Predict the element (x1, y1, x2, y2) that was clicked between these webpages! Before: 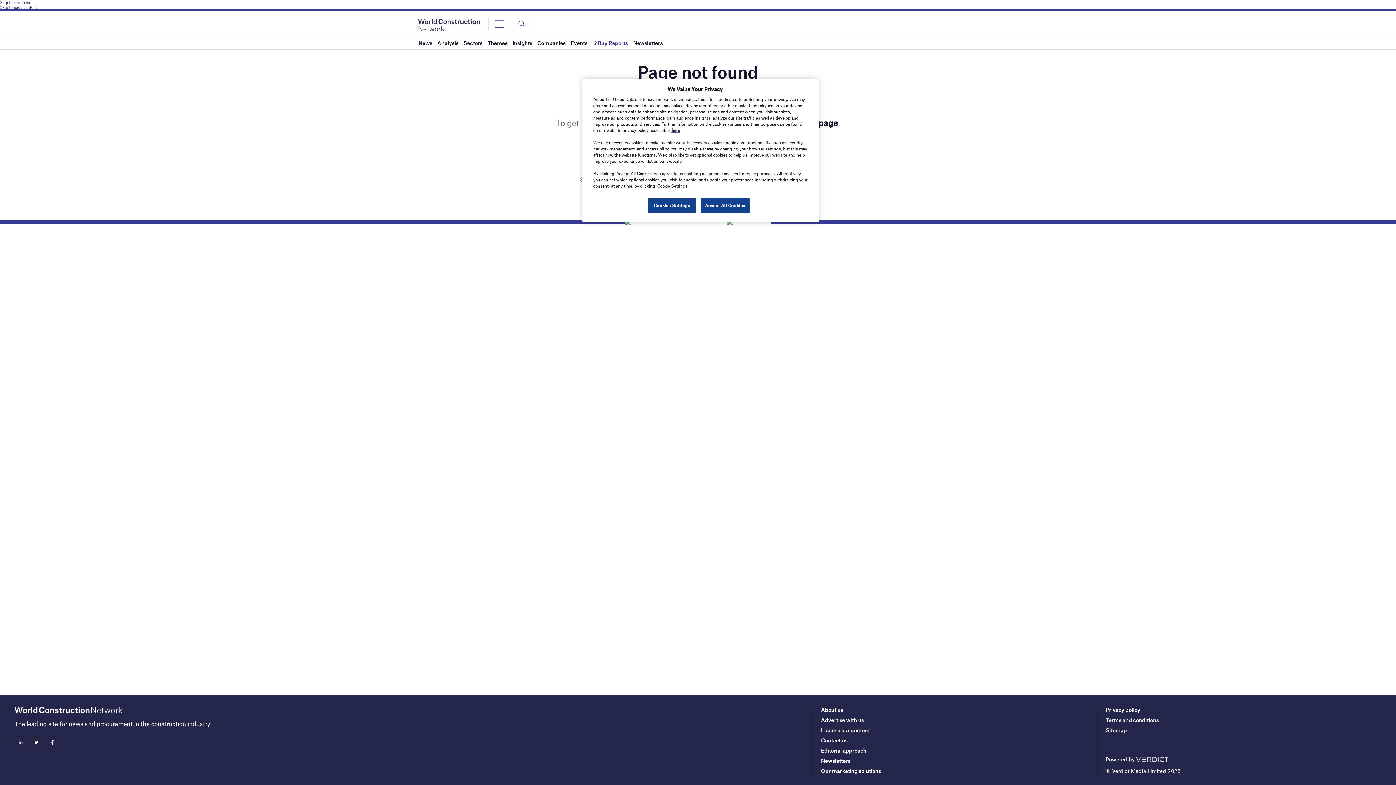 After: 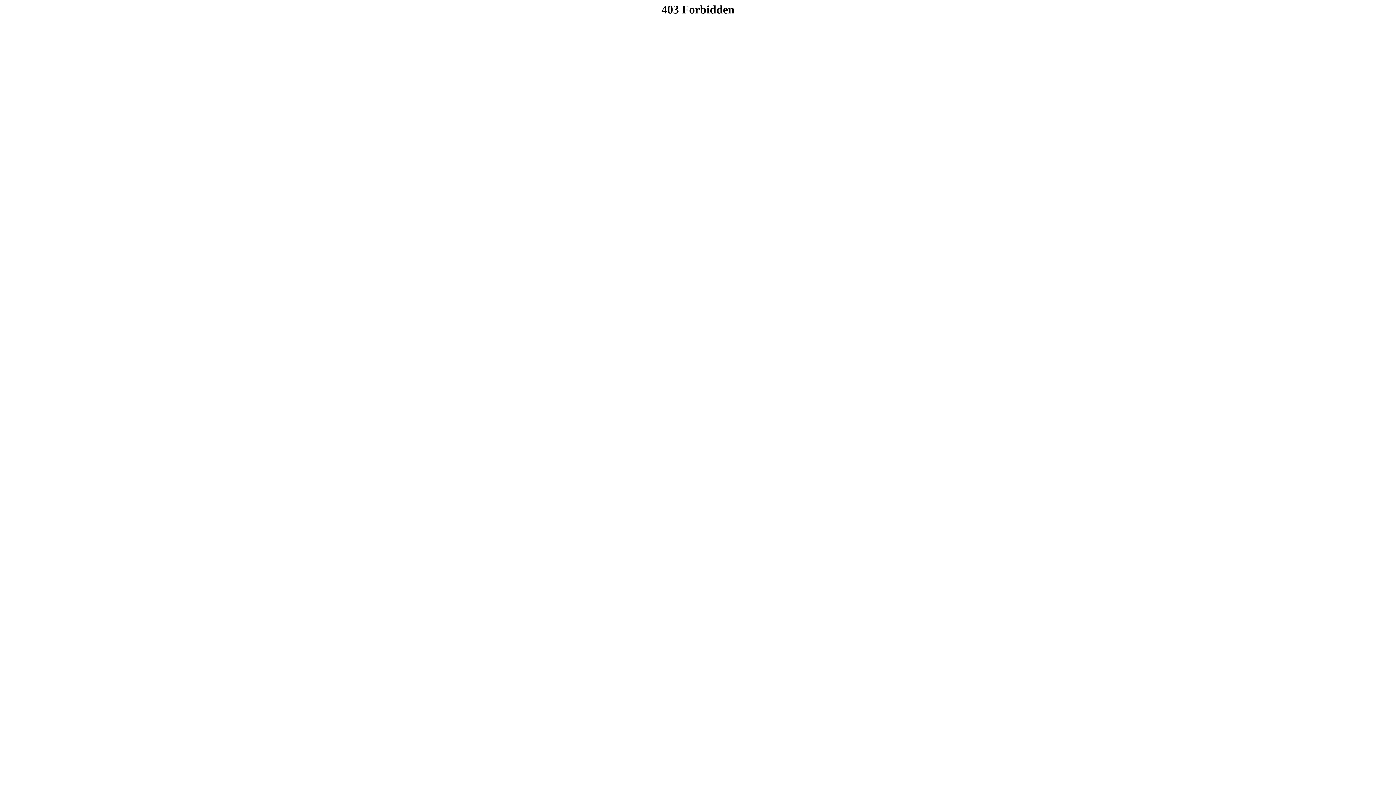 Action: bbox: (671, 127, 680, 132) label: here